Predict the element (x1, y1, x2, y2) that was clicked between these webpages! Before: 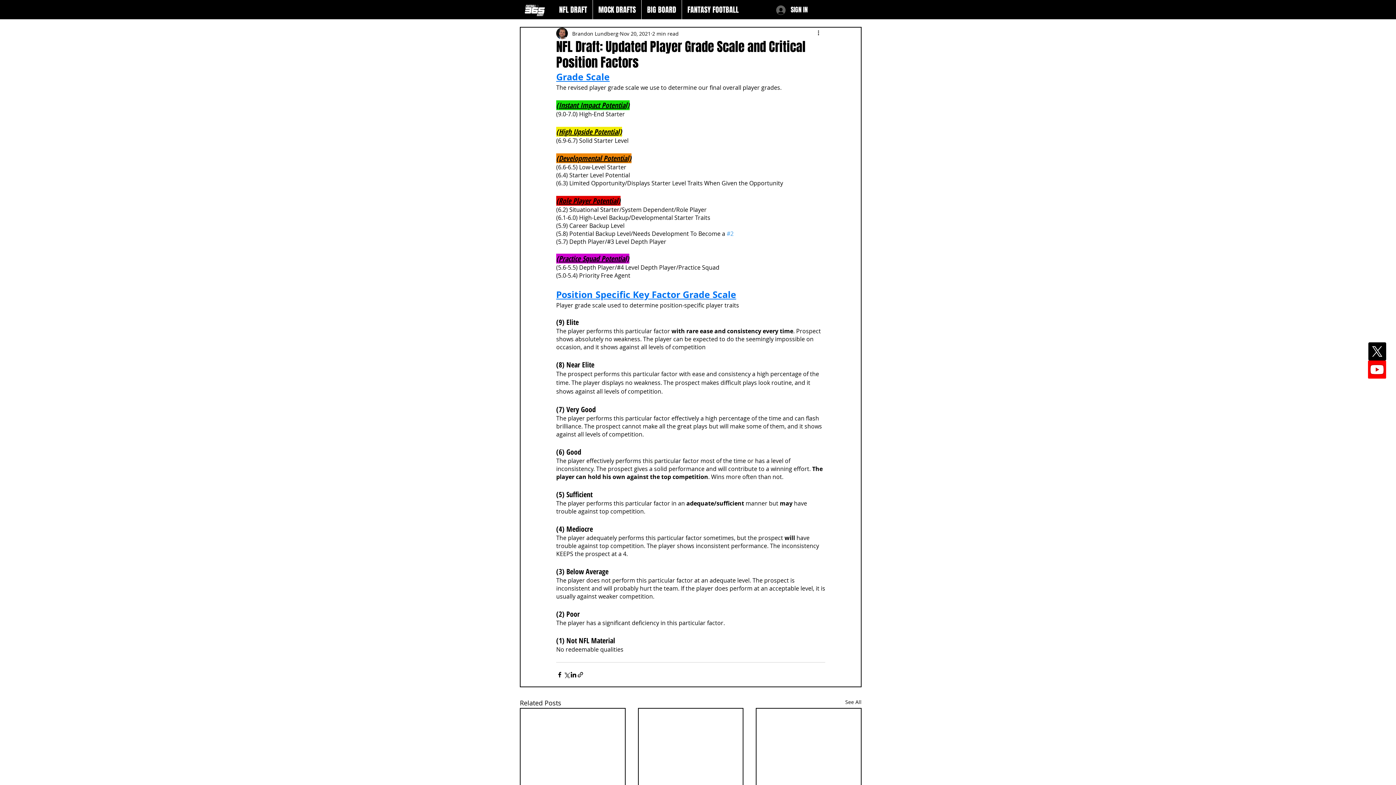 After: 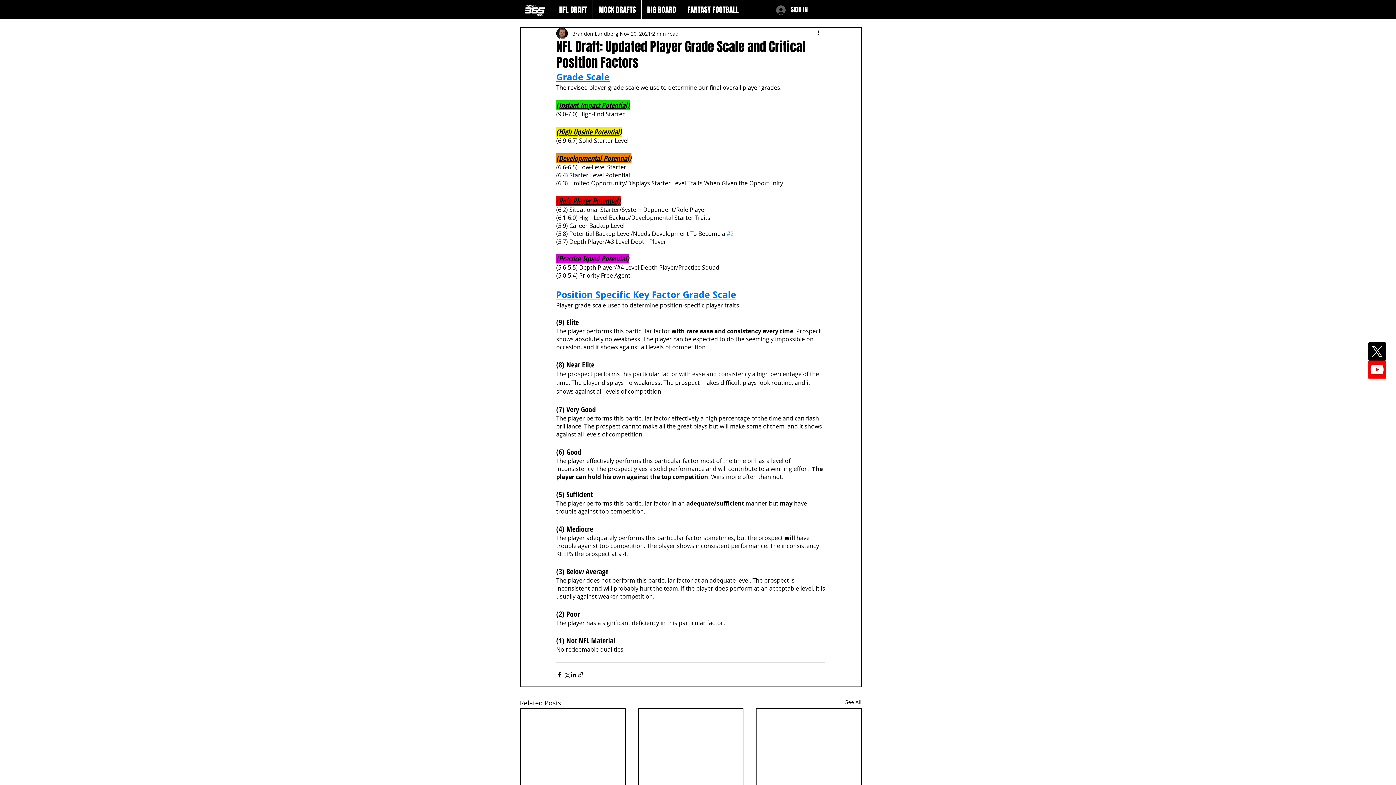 Action: bbox: (553, 0, 592, 19) label: NFL DRAFT